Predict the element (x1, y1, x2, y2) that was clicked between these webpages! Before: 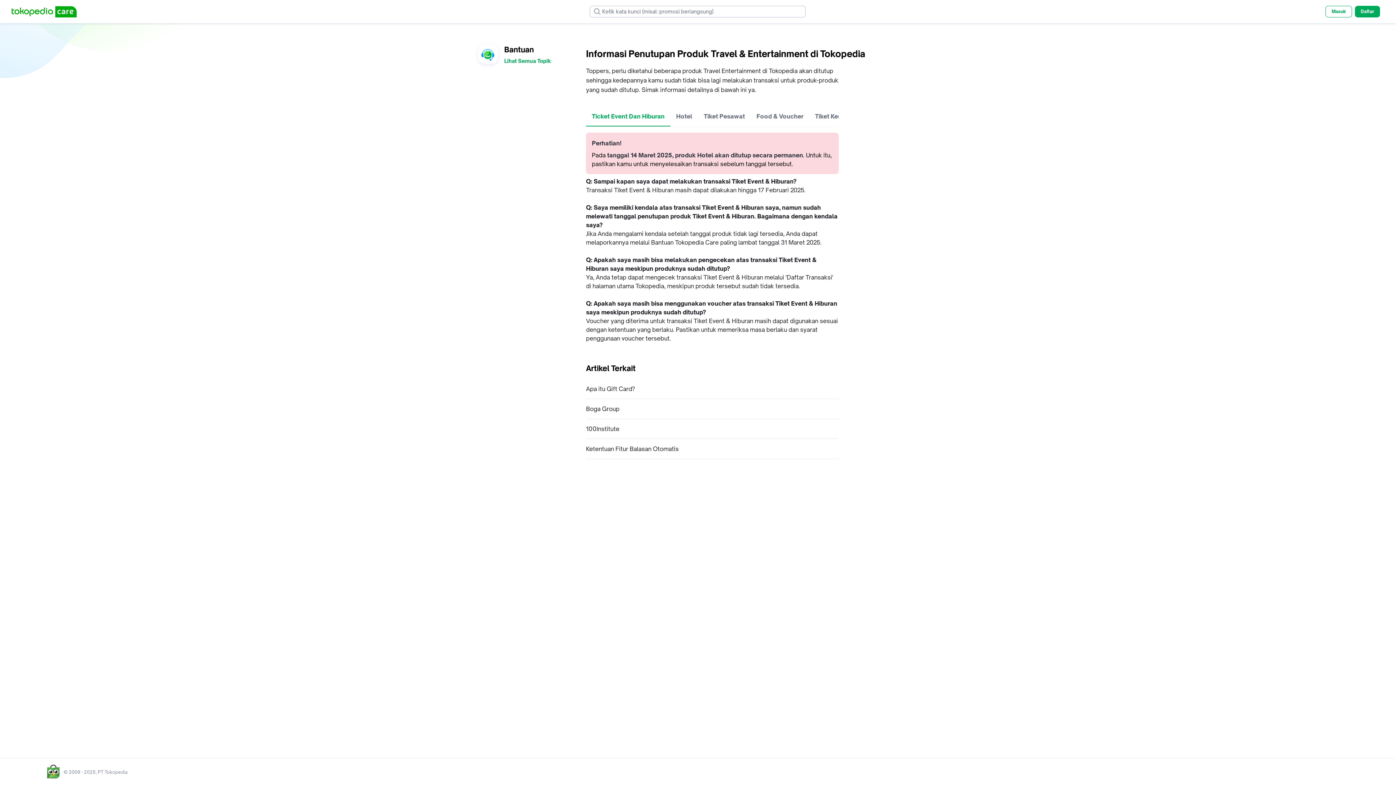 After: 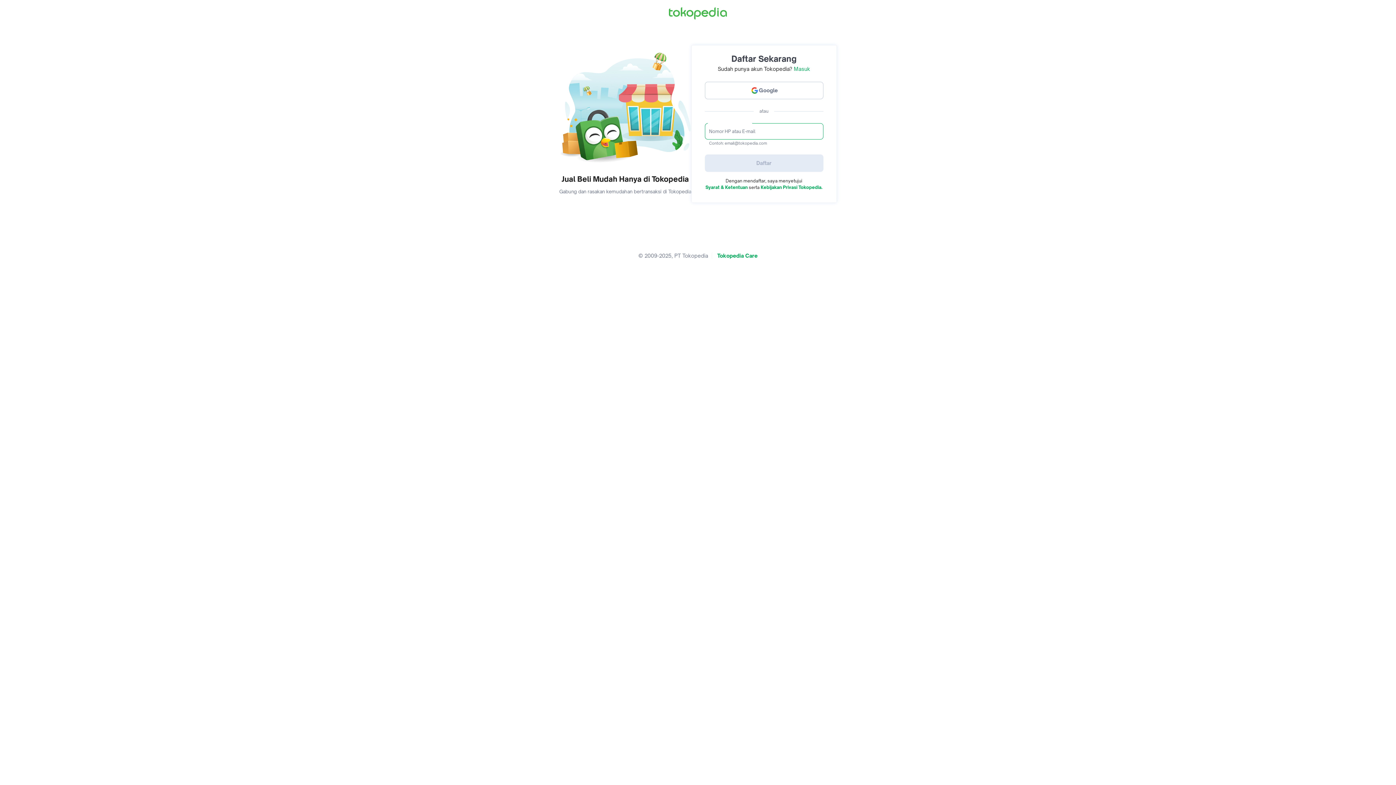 Action: bbox: (1355, 5, 1380, 17) label: Daftar